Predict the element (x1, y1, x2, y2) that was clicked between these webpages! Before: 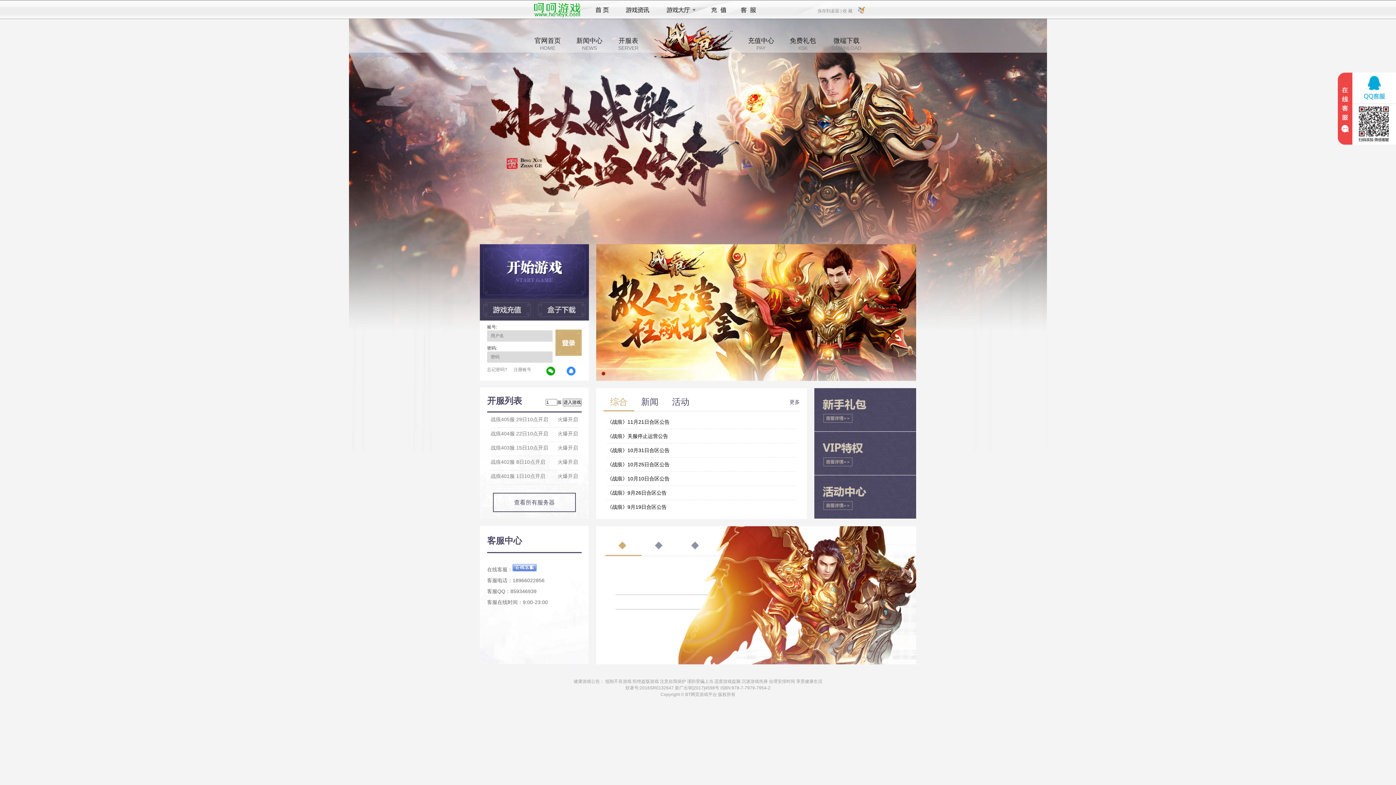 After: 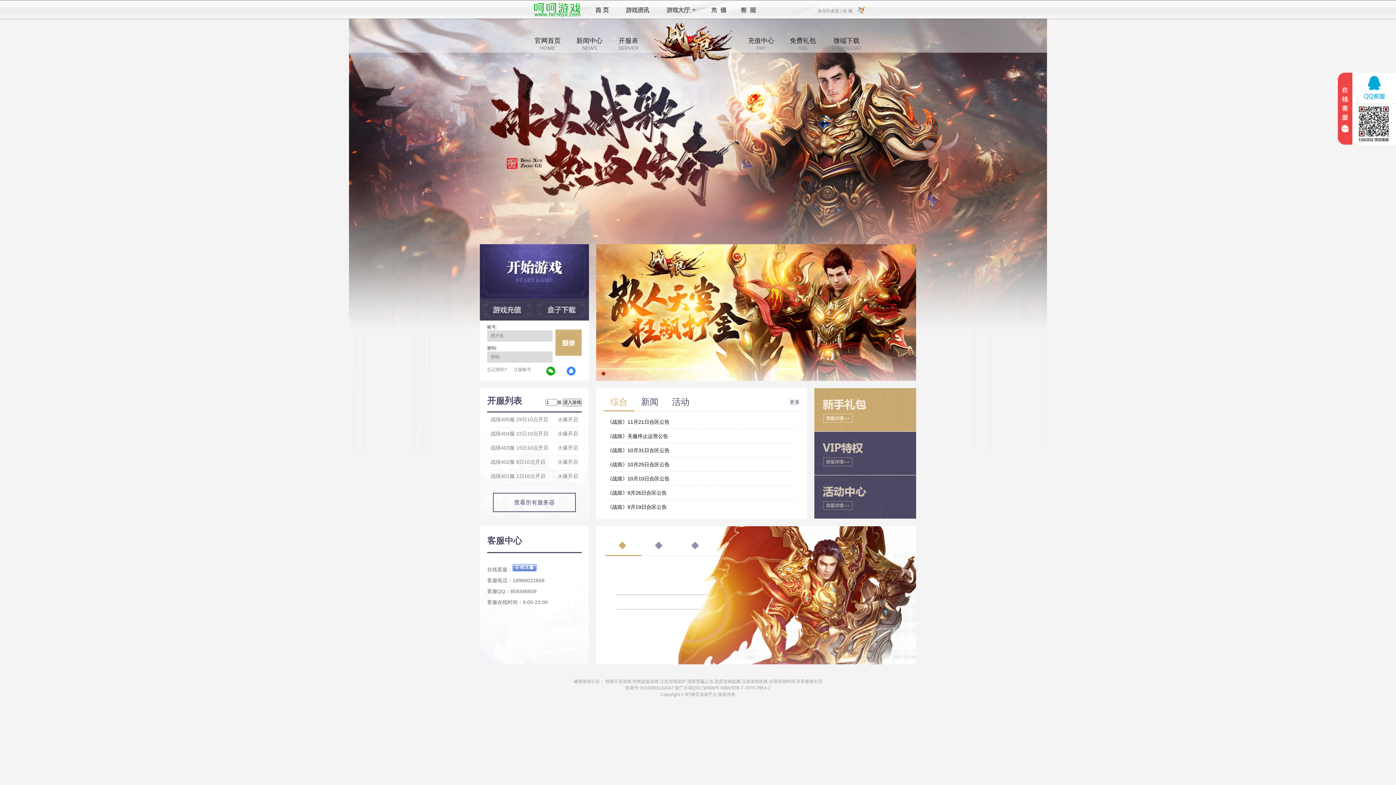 Action: bbox: (814, 388, 916, 431)